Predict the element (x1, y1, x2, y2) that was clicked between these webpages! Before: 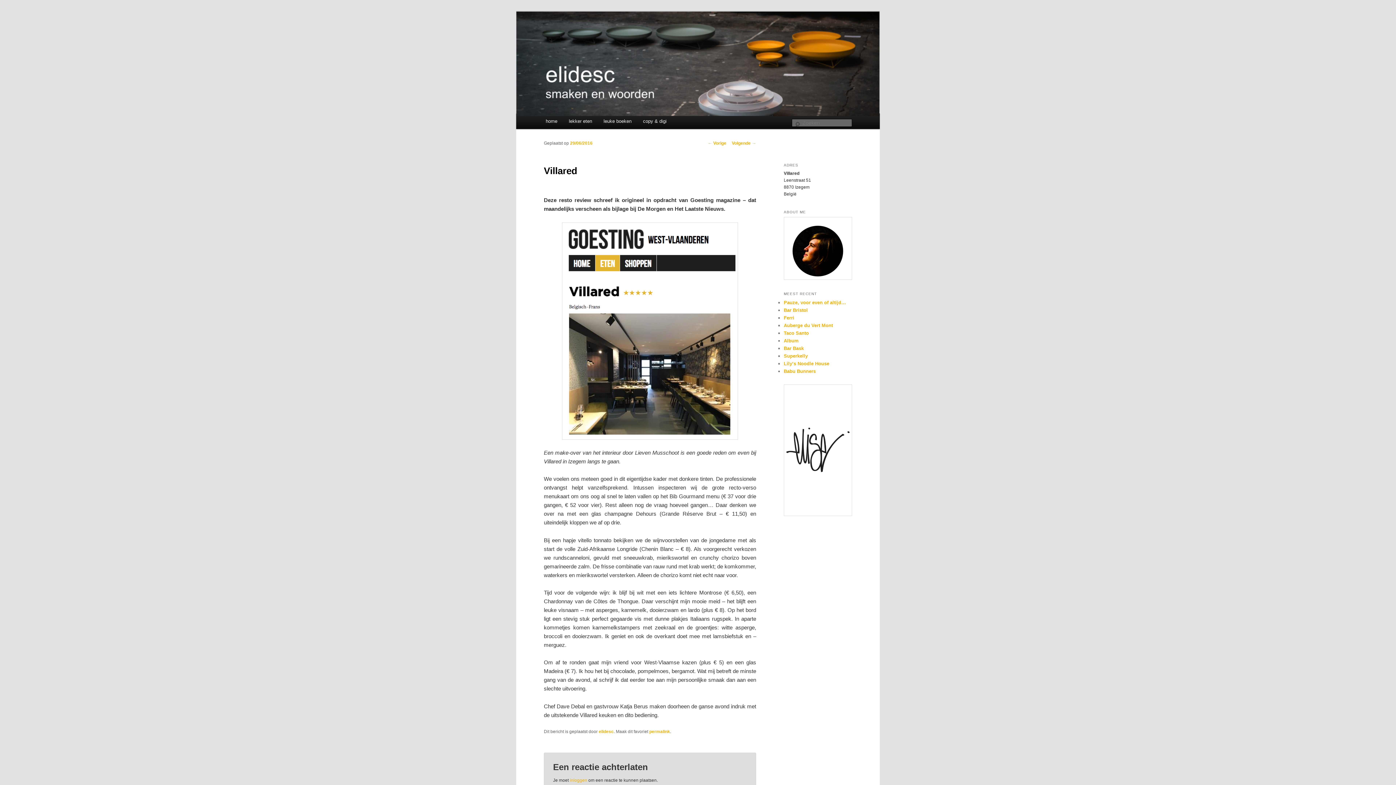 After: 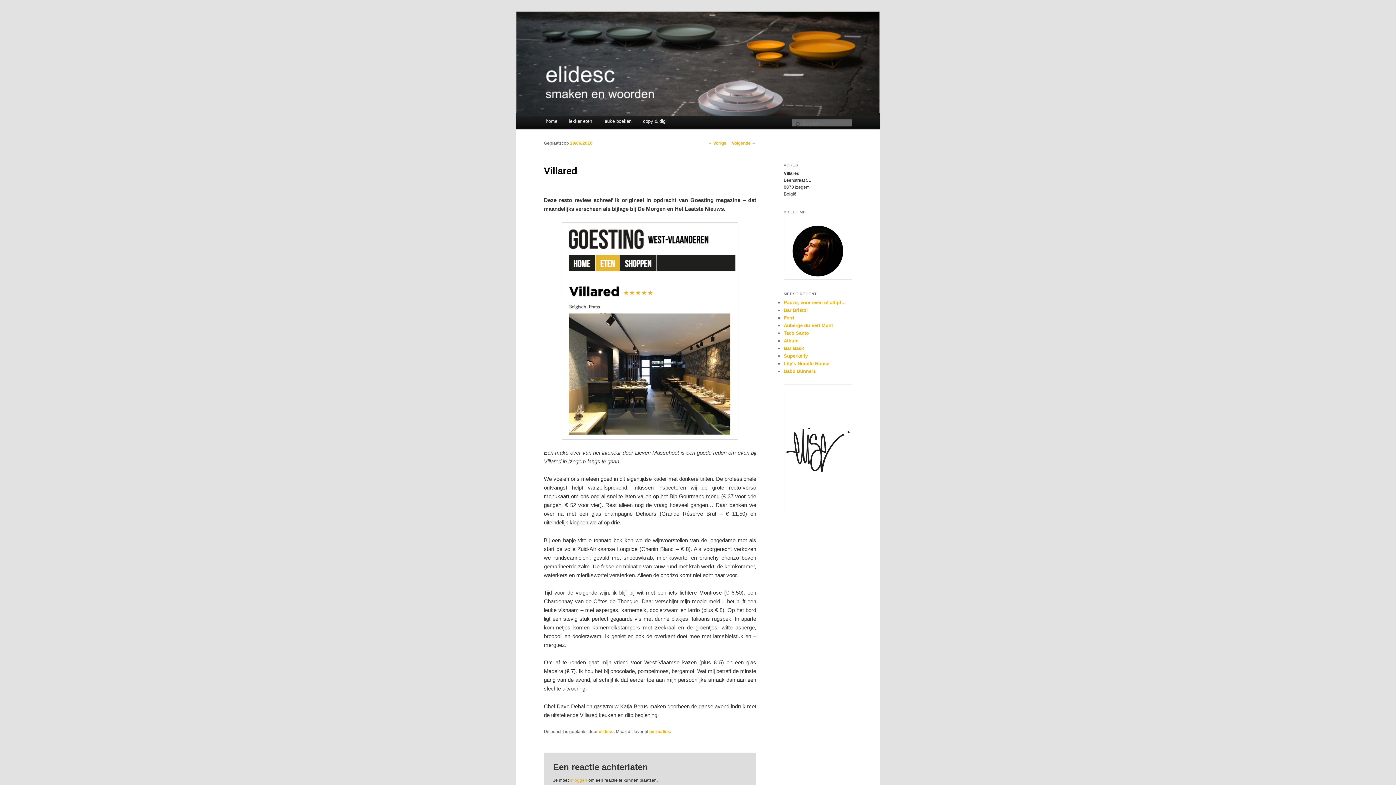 Action: label: 29/06/2016 bbox: (570, 140, 592, 145)